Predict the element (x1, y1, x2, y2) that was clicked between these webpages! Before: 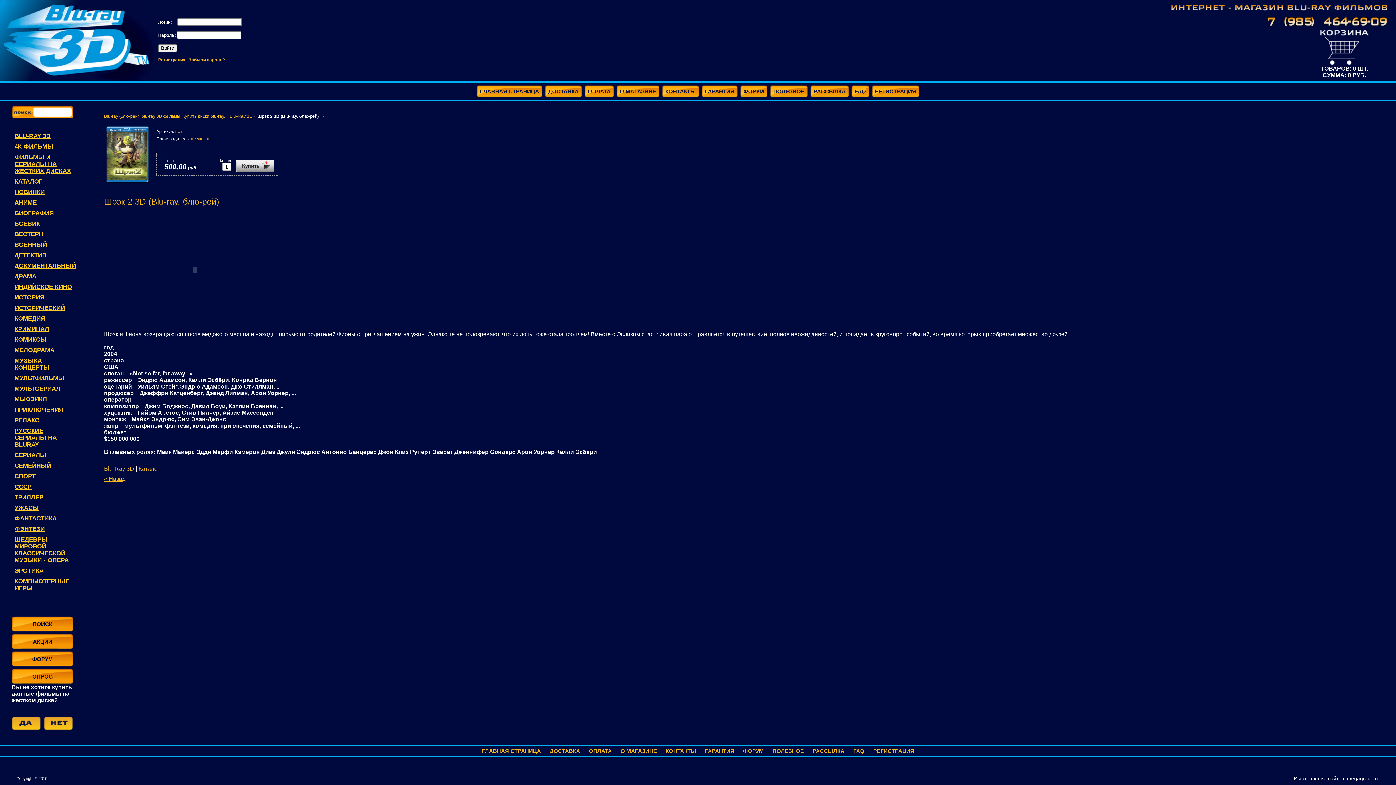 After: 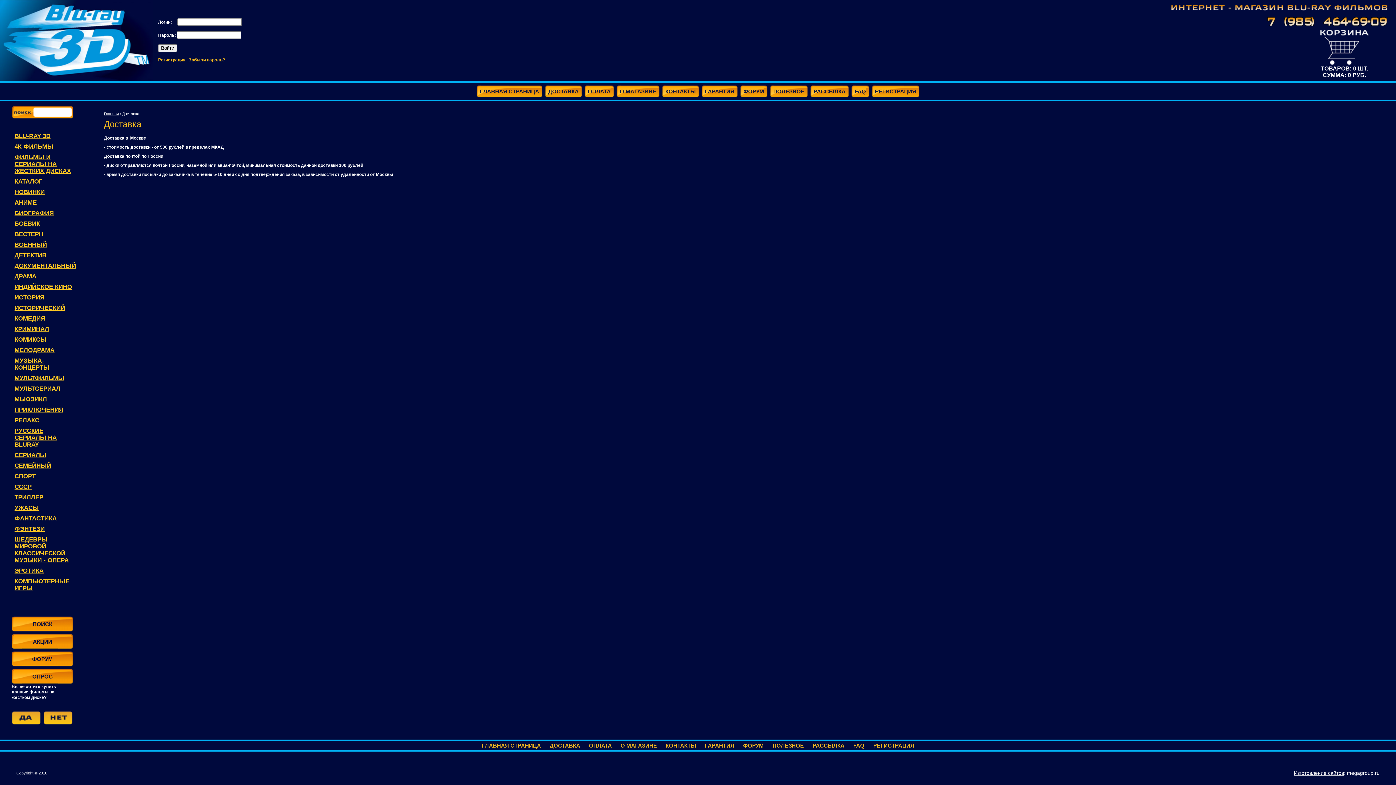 Action: bbox: (549, 748, 580, 754) label: ДОСТАВКА